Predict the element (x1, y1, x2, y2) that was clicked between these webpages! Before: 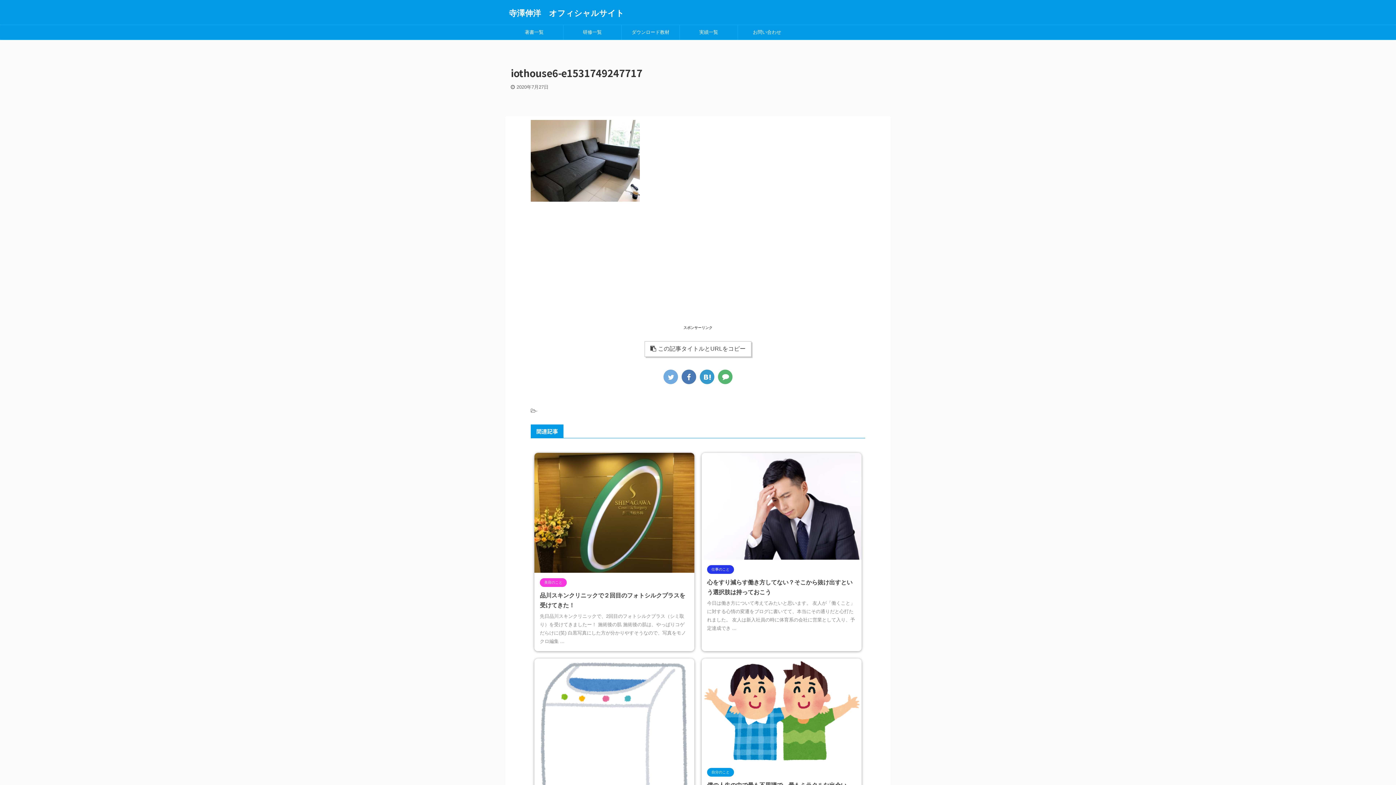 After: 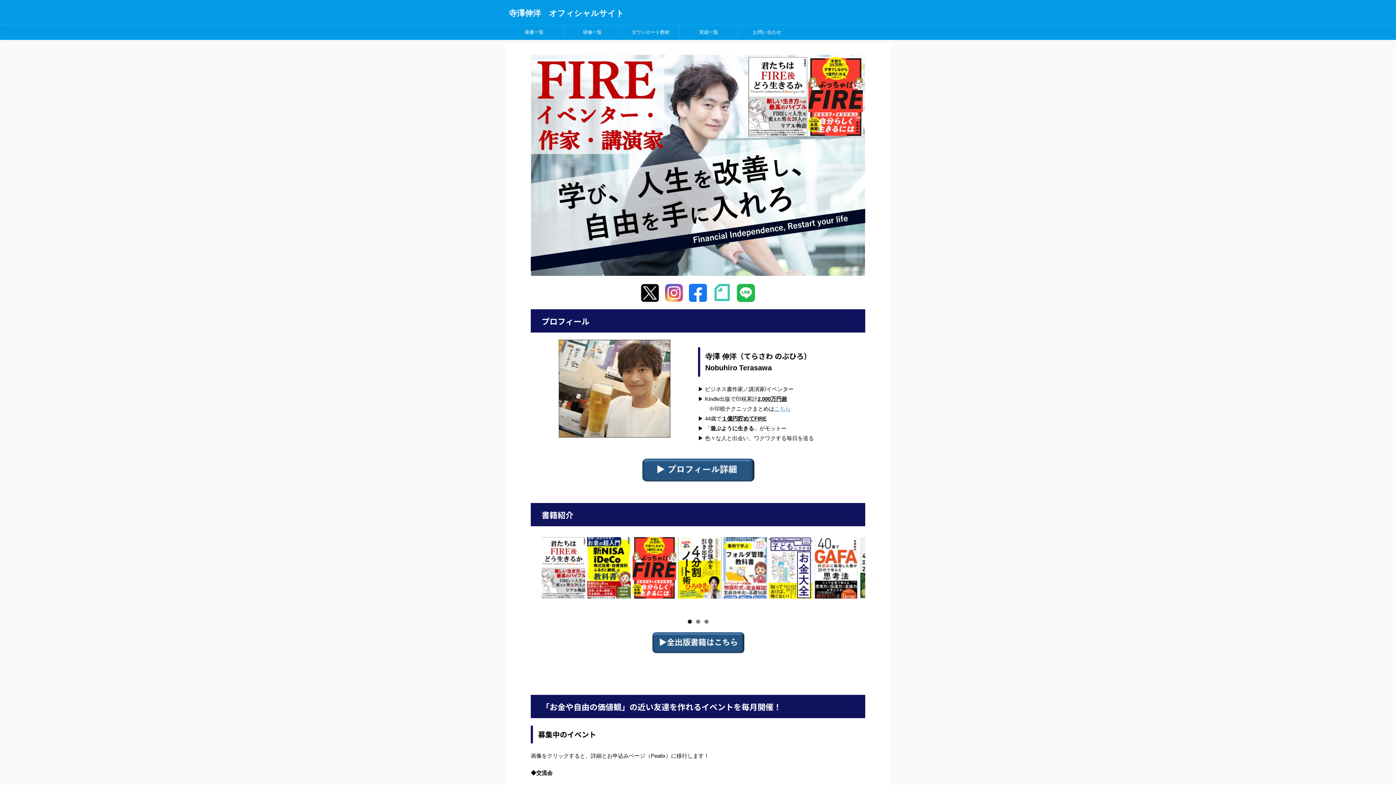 Action: label: 寺澤伸洋　オフィシャルサイト bbox: (509, 8, 624, 17)